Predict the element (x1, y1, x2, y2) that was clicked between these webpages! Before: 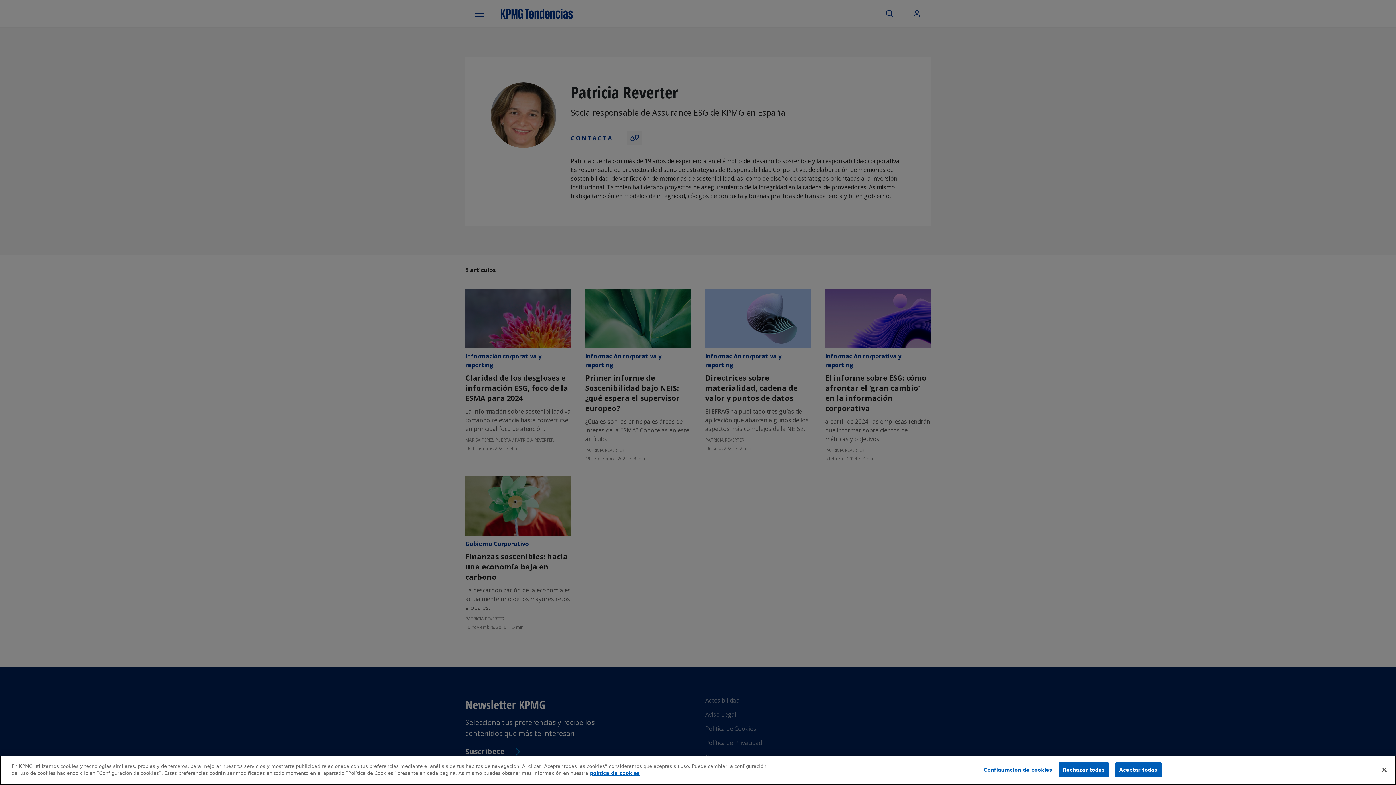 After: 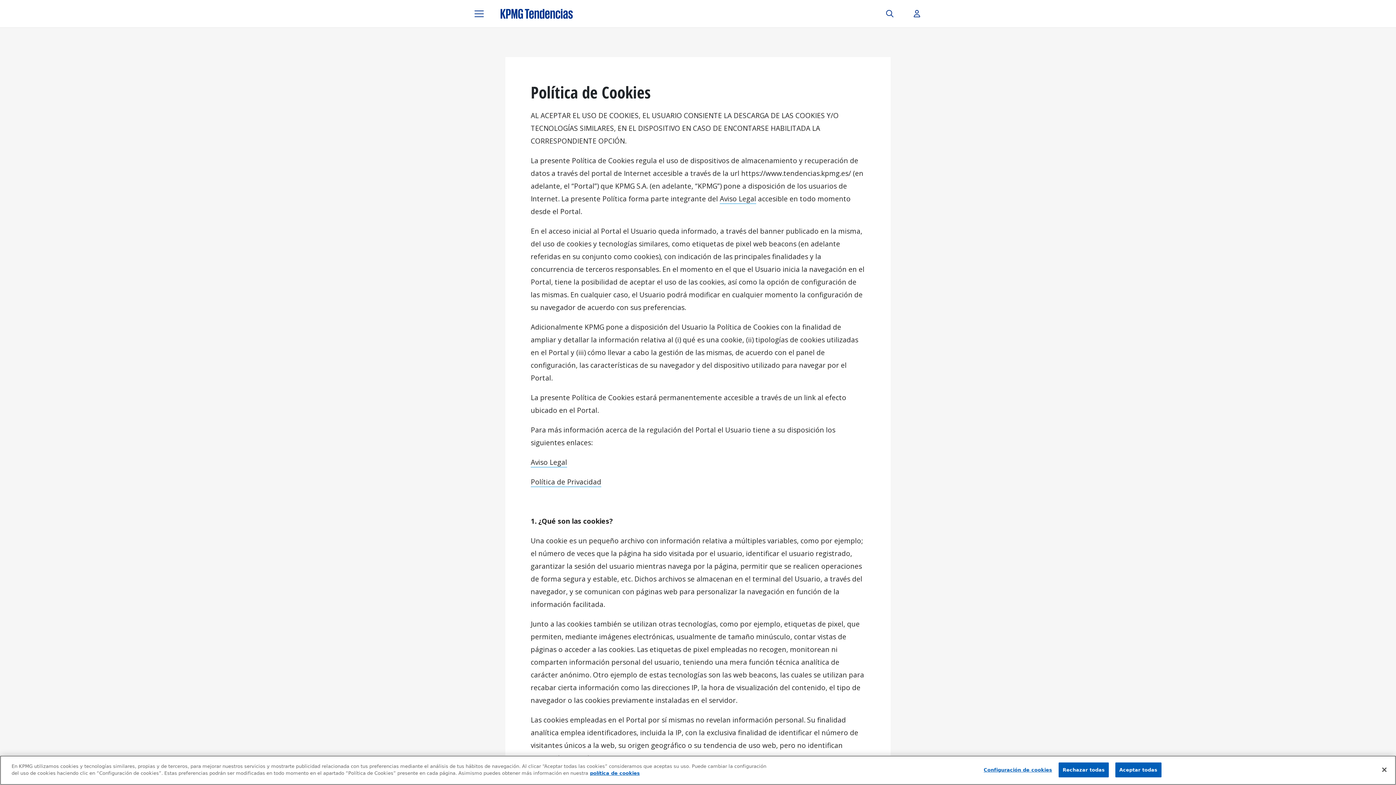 Action: bbox: (590, 770, 640, 776) label: Más información sobre tu privacidad